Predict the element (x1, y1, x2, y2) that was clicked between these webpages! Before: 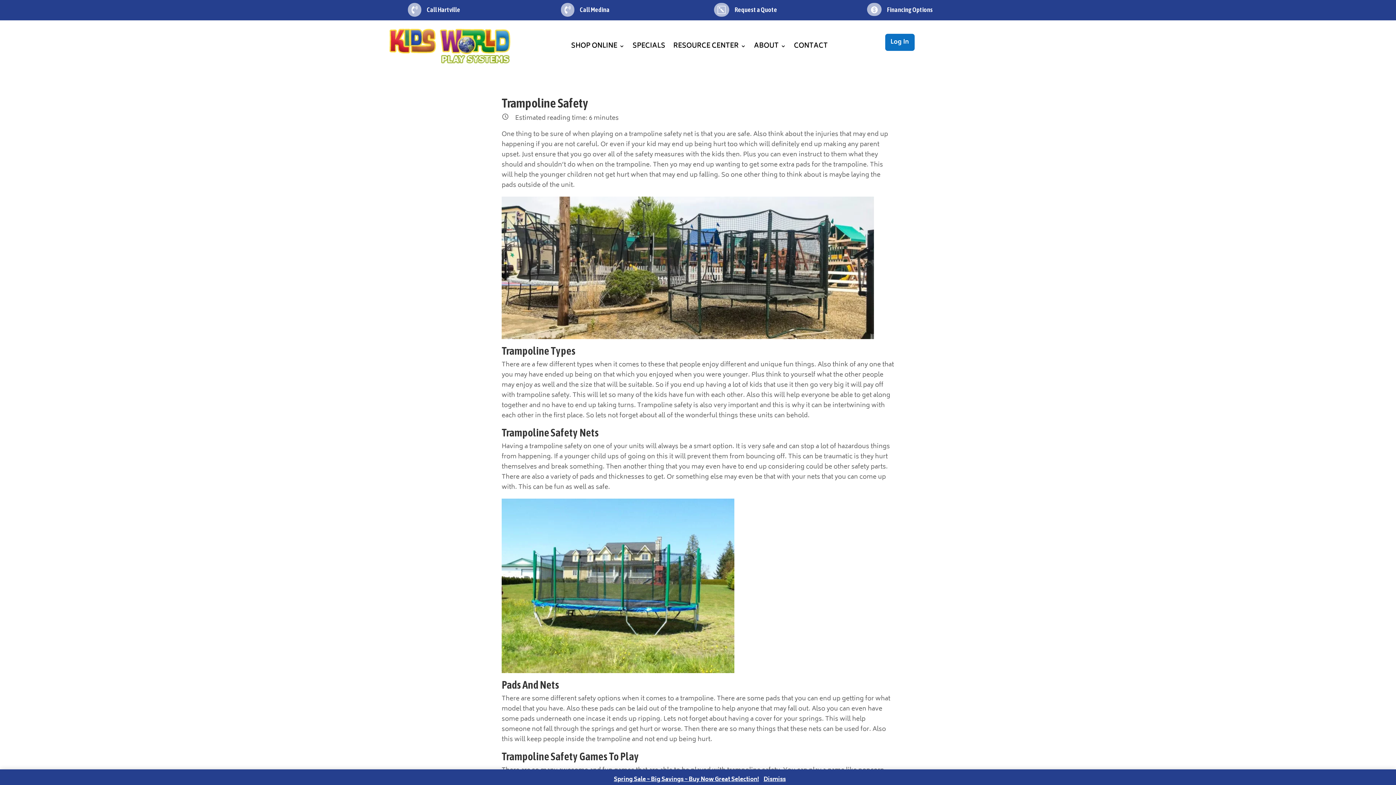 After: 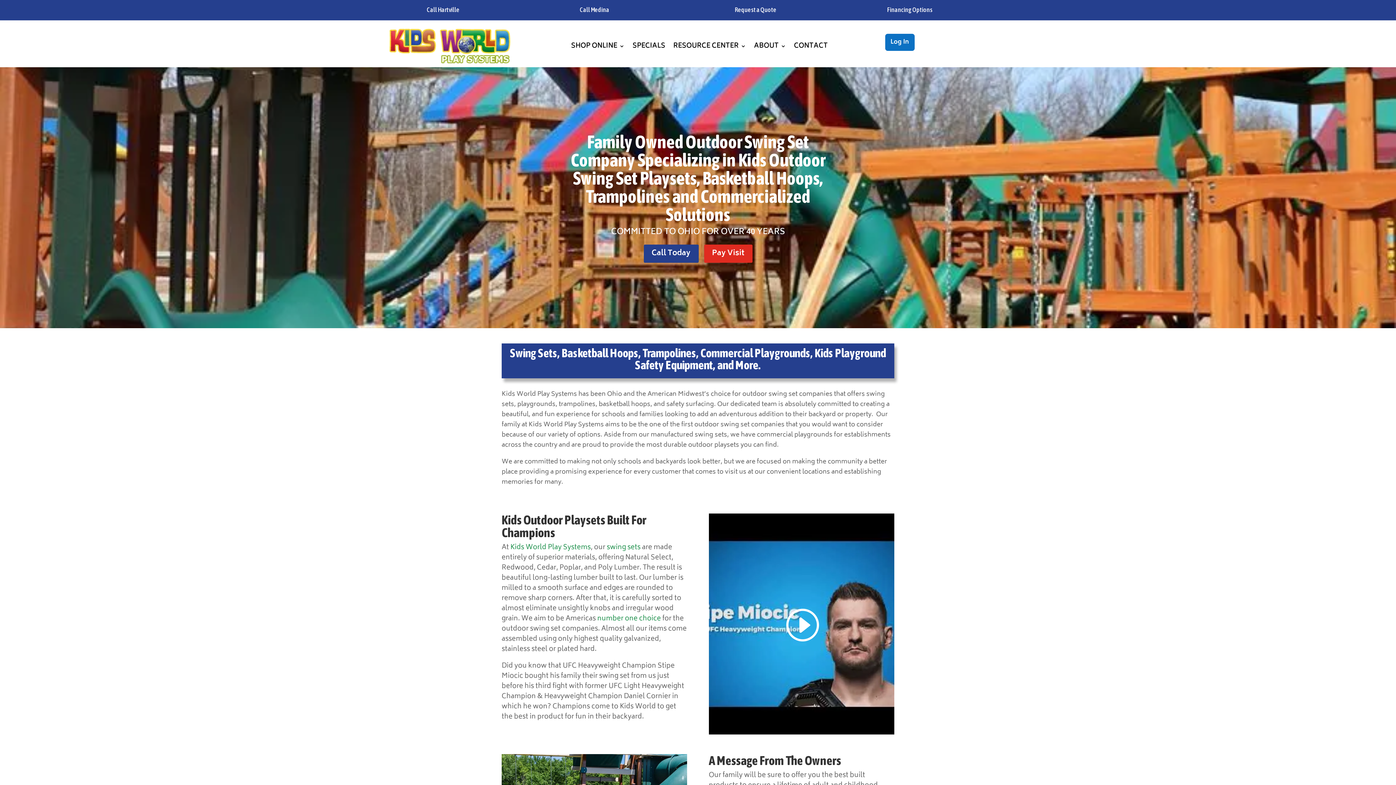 Action: bbox: (754, 28, 786, 63) label: ABOUT